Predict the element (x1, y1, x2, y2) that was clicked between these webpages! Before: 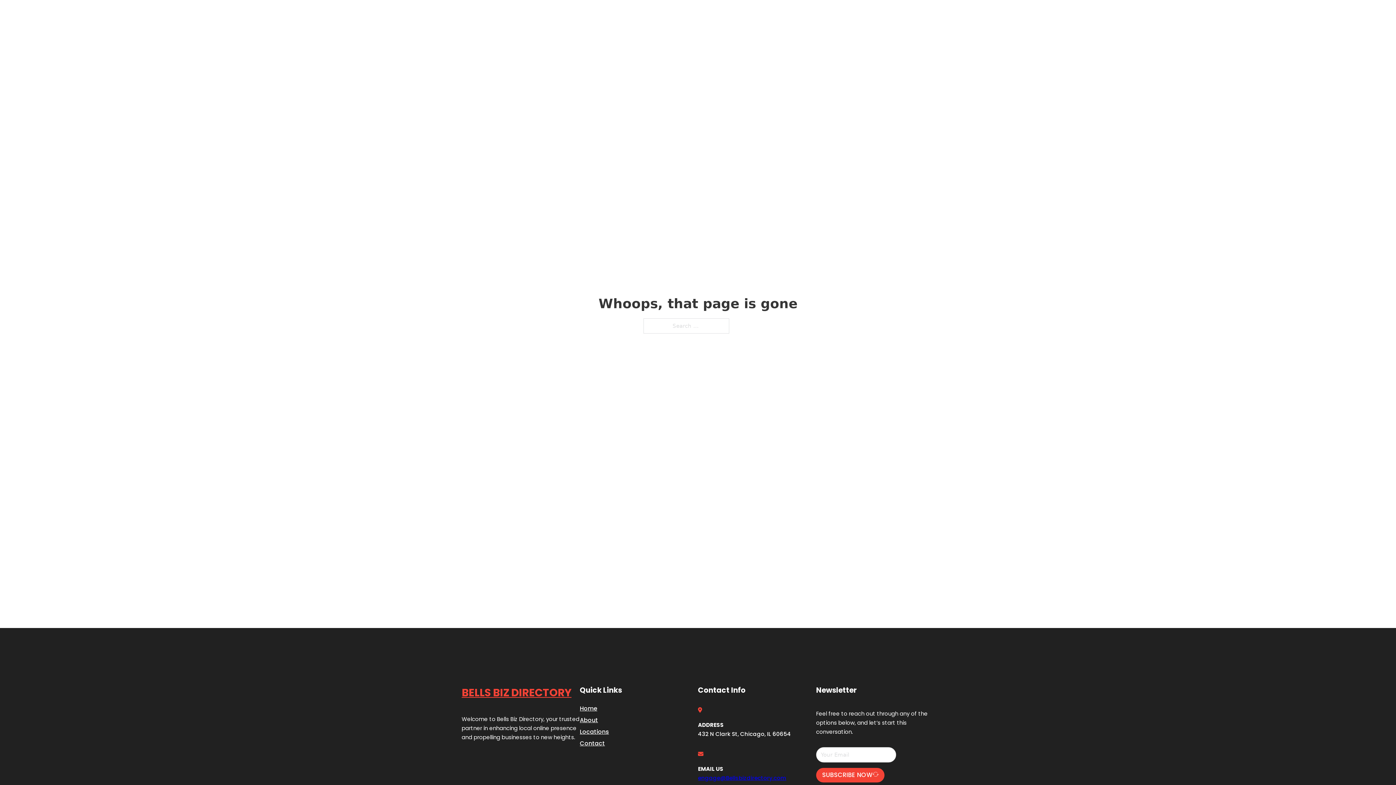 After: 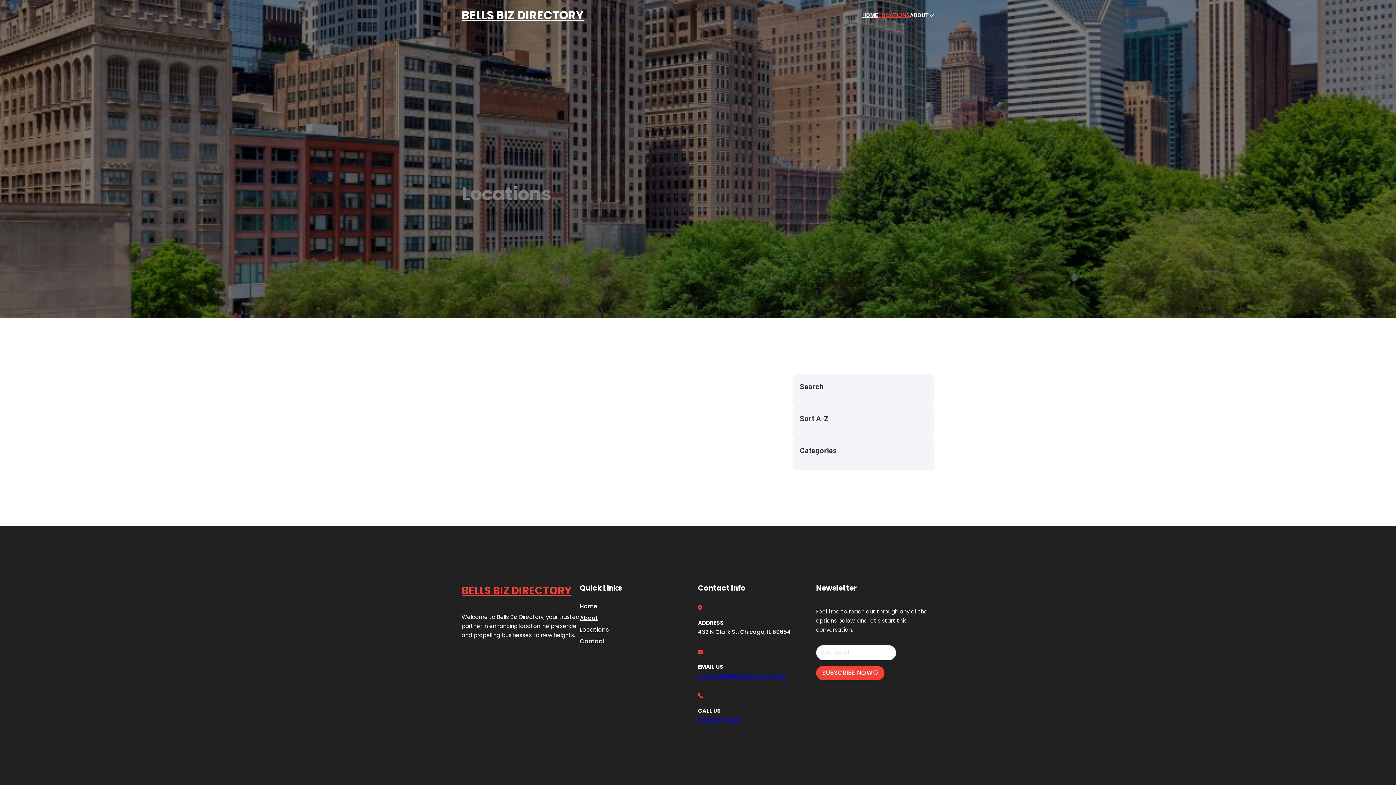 Action: label: LOCATIONS bbox: (878, 10, 910, 19)